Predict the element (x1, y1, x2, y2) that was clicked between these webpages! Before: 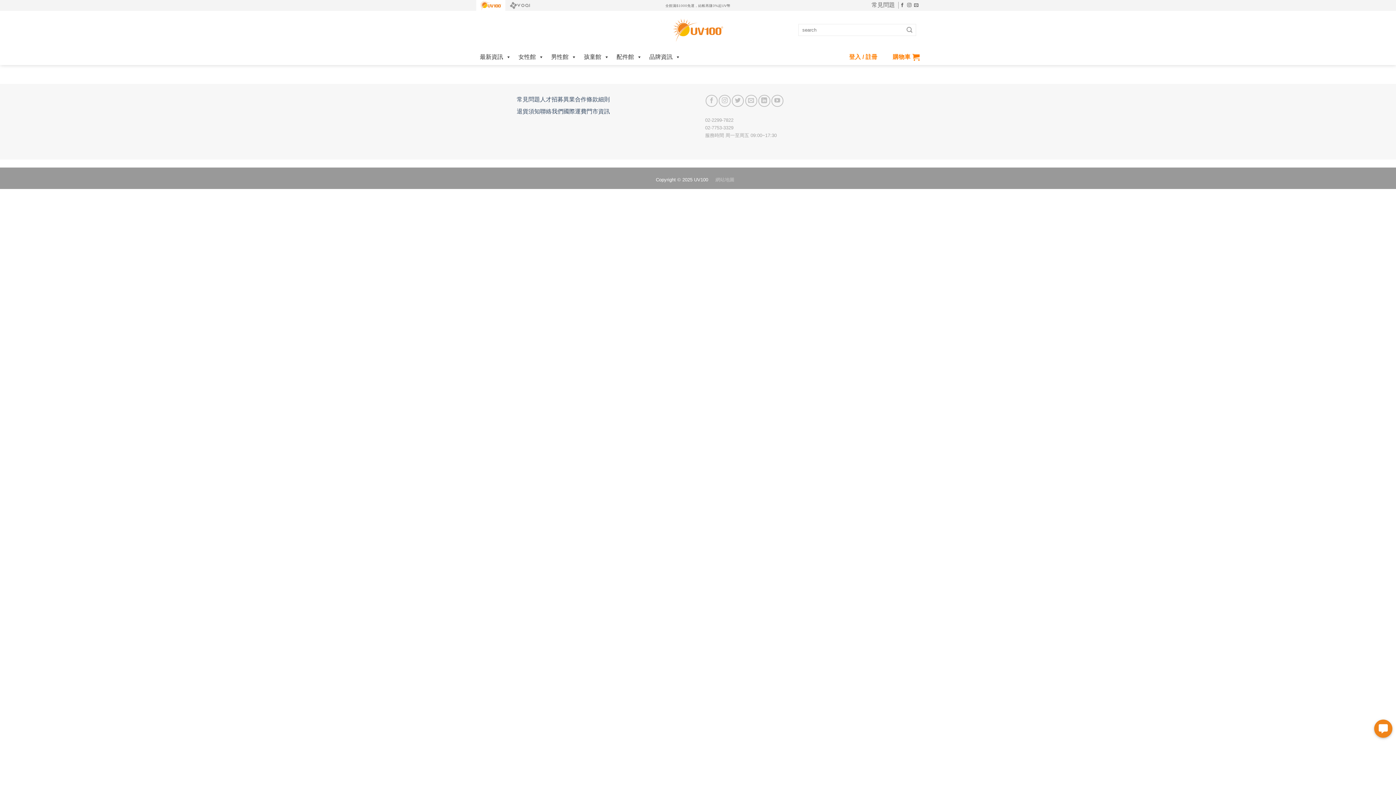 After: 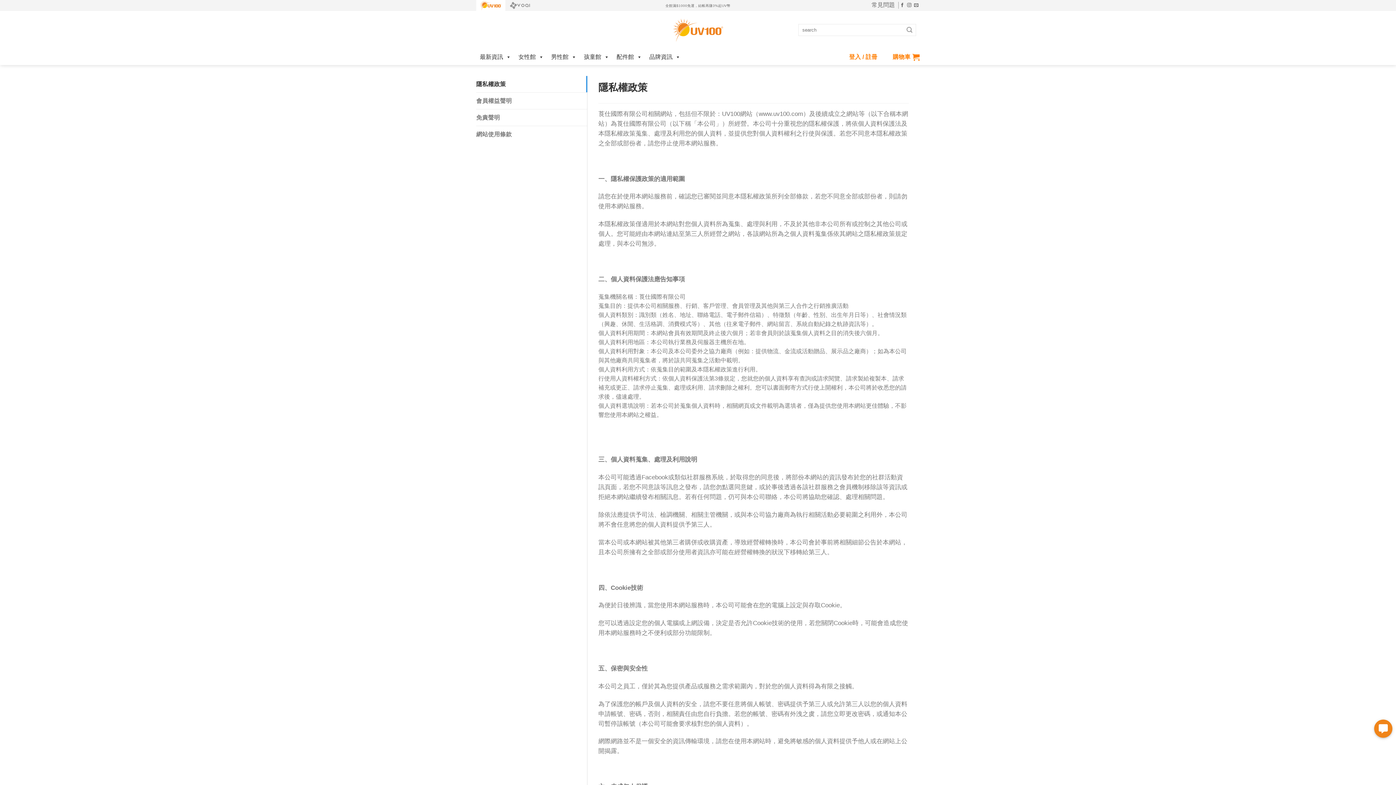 Action: bbox: (586, 96, 609, 102) label: 條款細則